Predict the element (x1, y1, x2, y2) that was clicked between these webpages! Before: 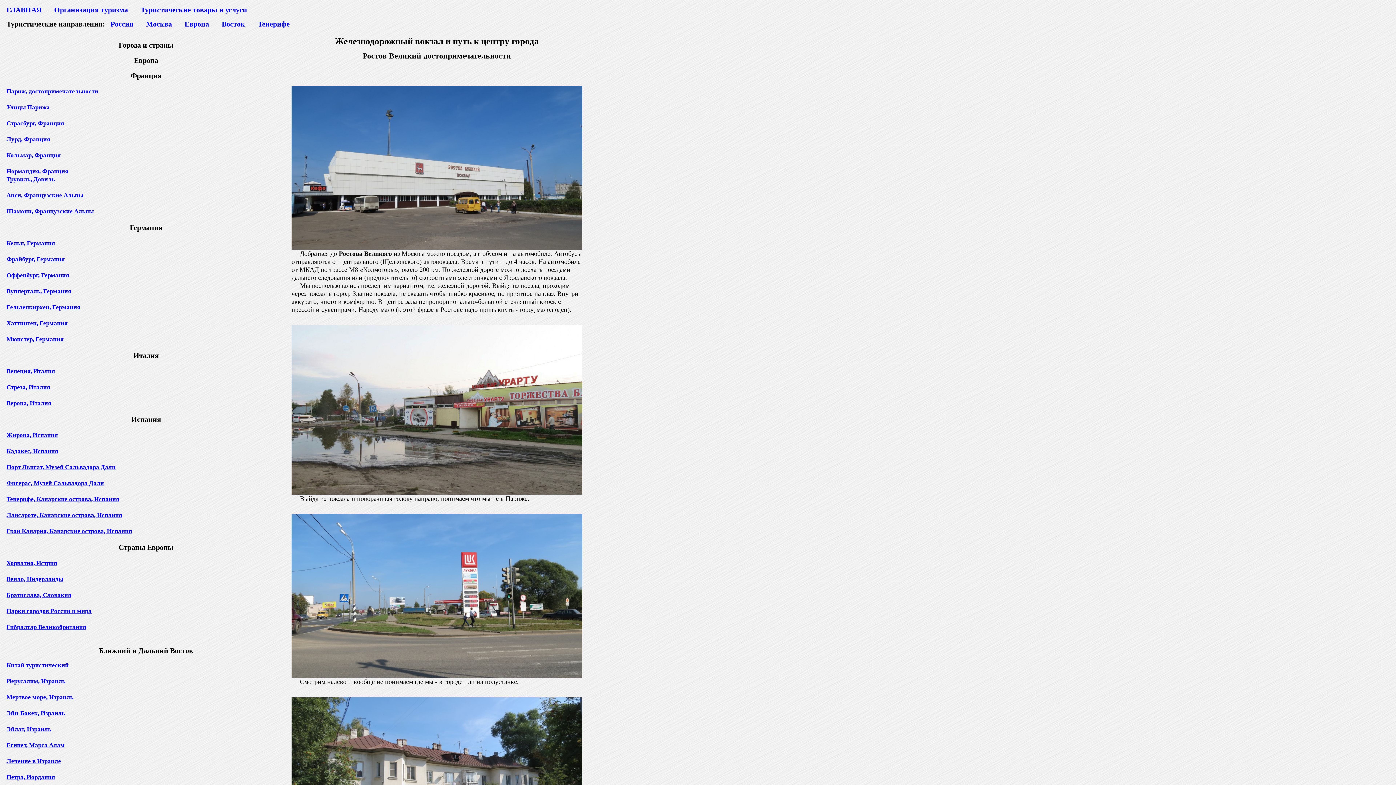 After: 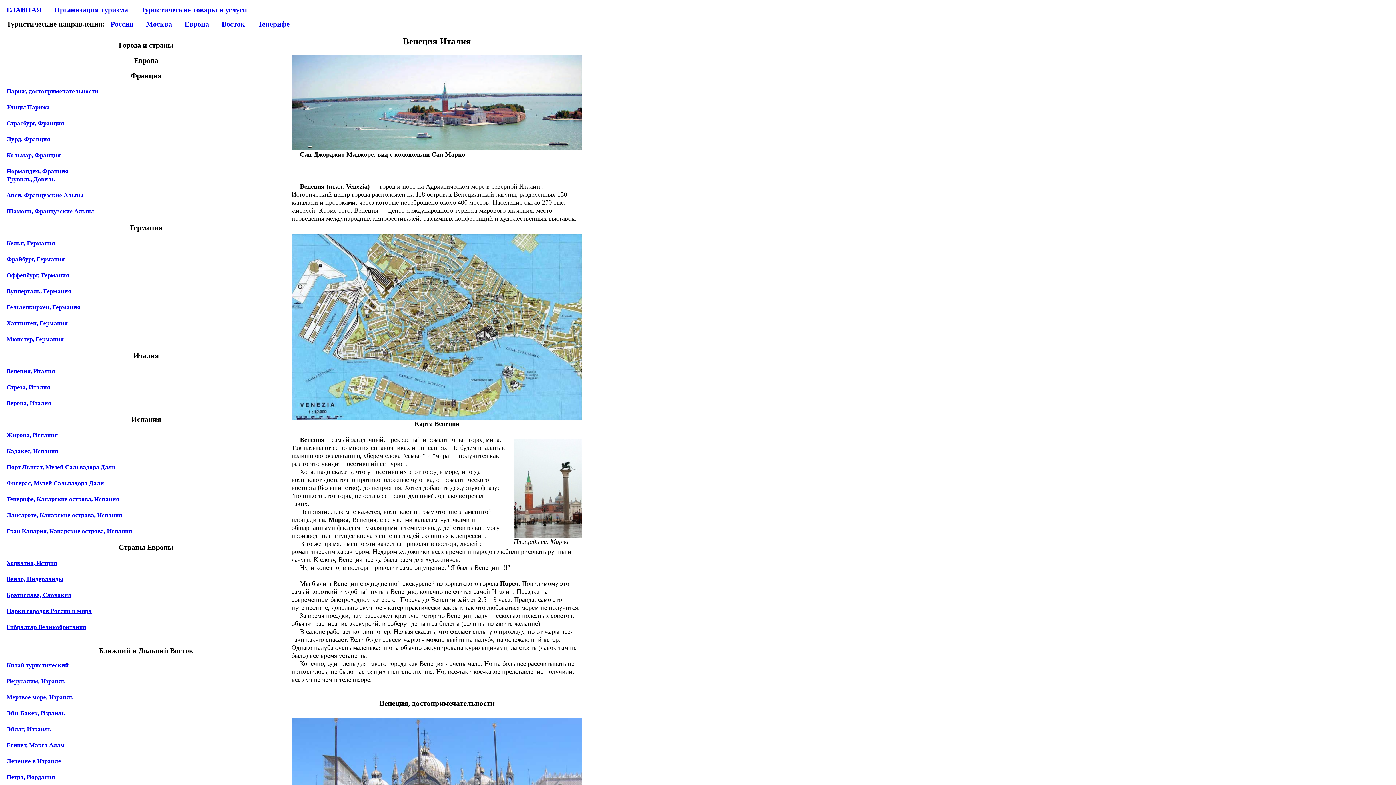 Action: bbox: (6, 367, 54, 374) label: Венеция, Италия